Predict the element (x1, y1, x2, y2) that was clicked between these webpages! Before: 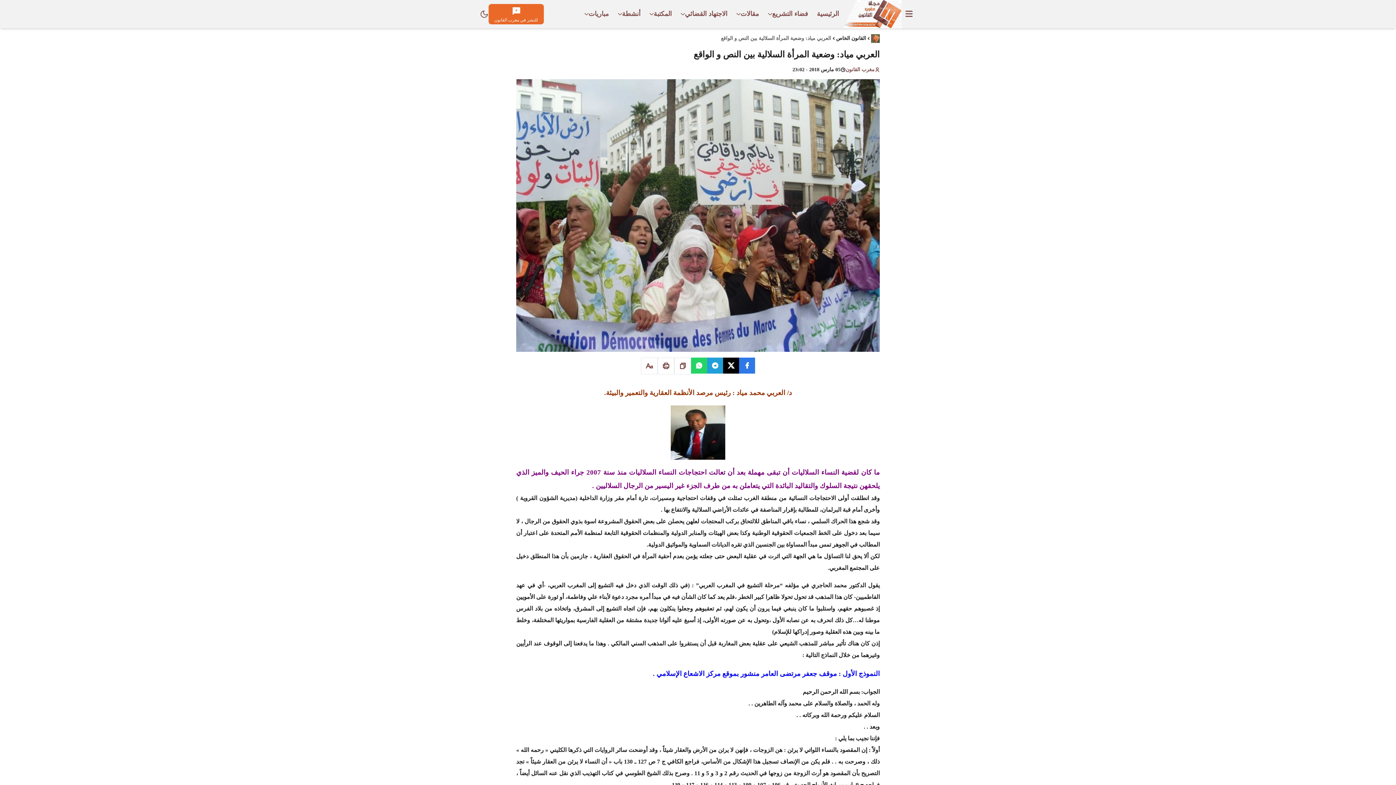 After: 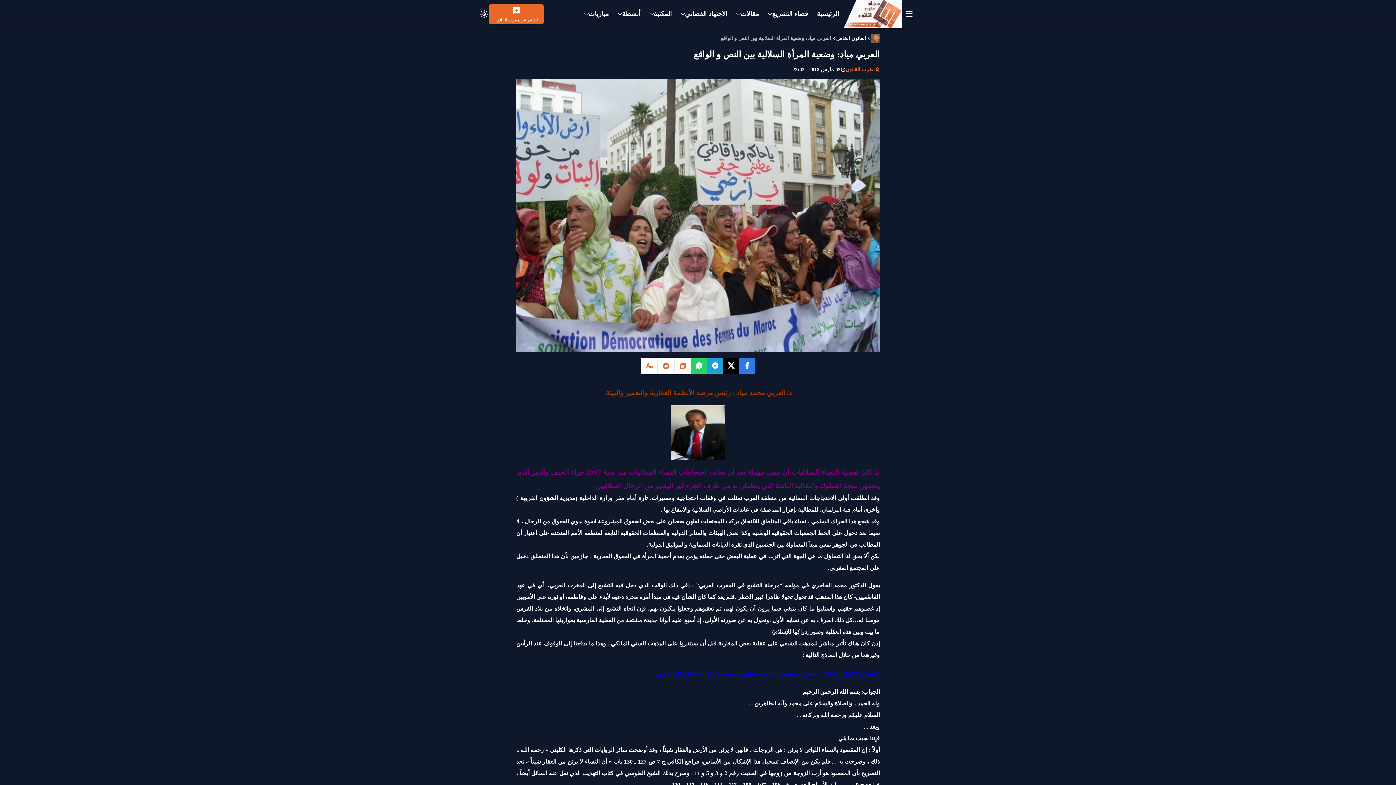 Action: bbox: (480, 9, 488, 18) label: id_75_3_light